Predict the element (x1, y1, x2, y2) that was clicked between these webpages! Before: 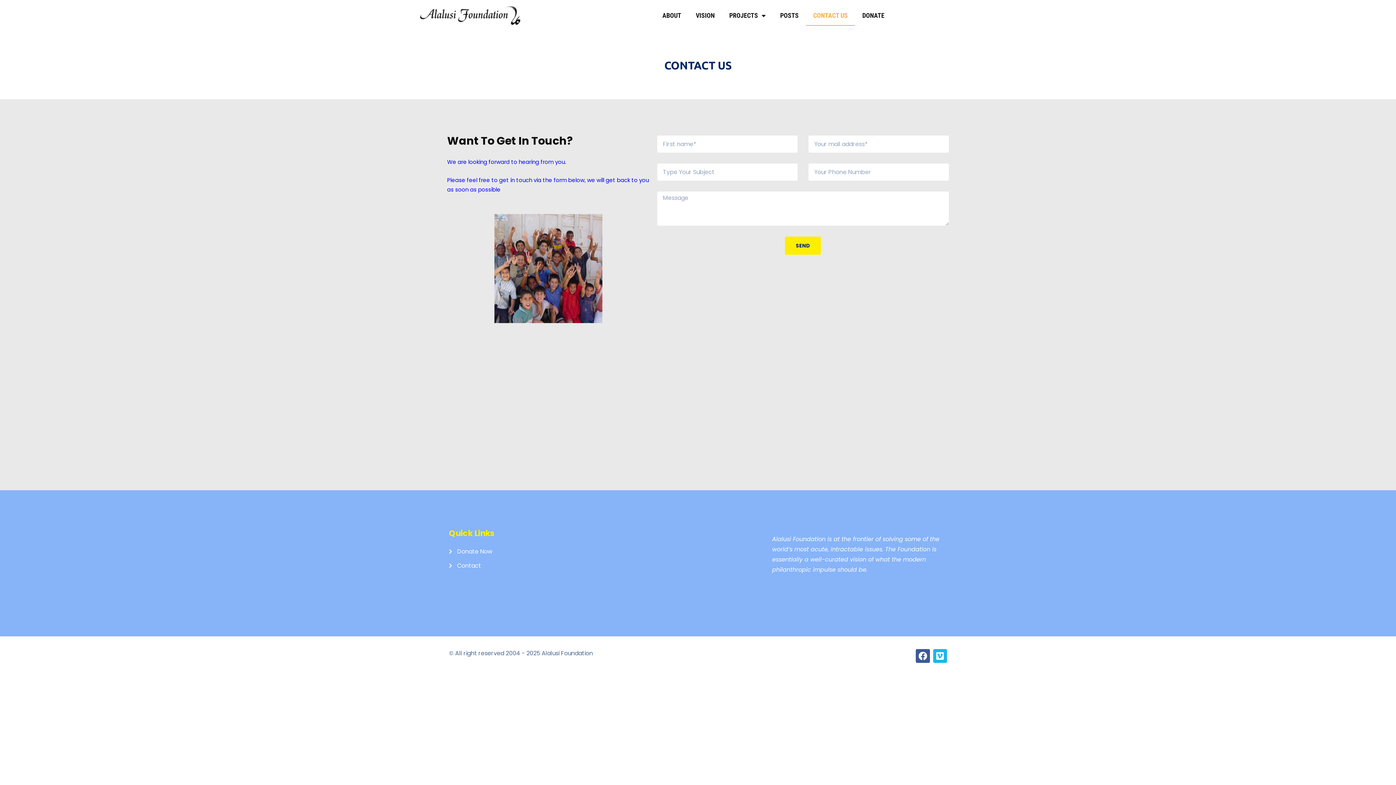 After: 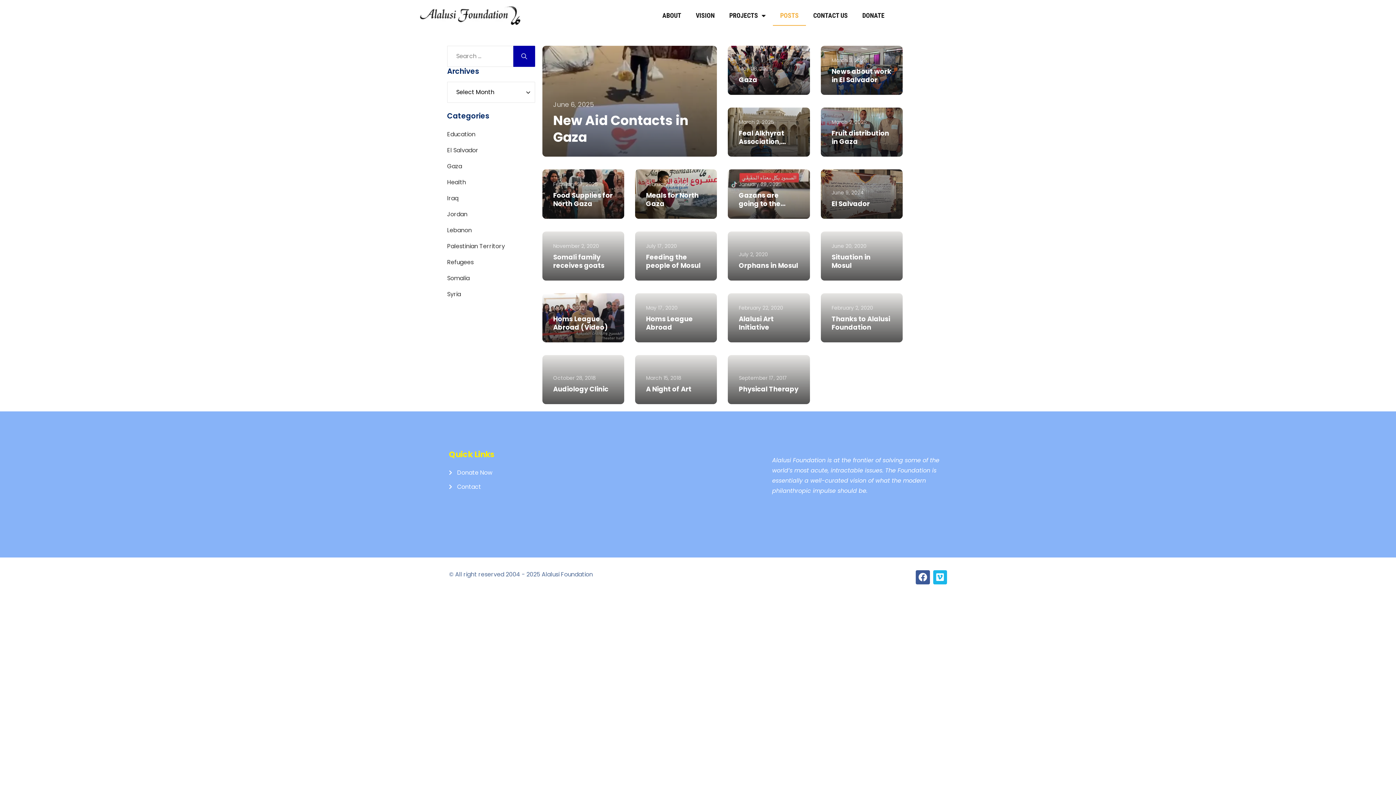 Action: label: POSTS bbox: (773, 5, 806, 25)